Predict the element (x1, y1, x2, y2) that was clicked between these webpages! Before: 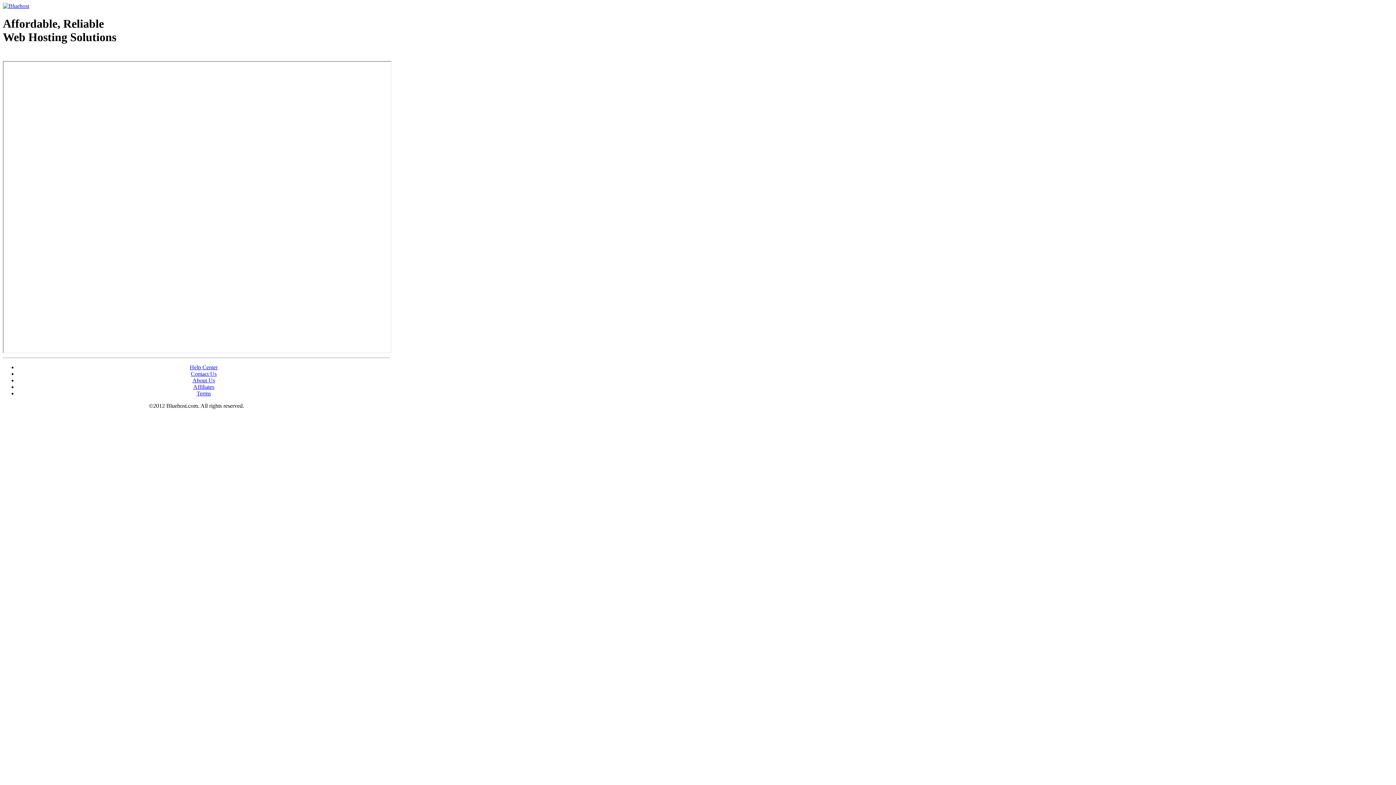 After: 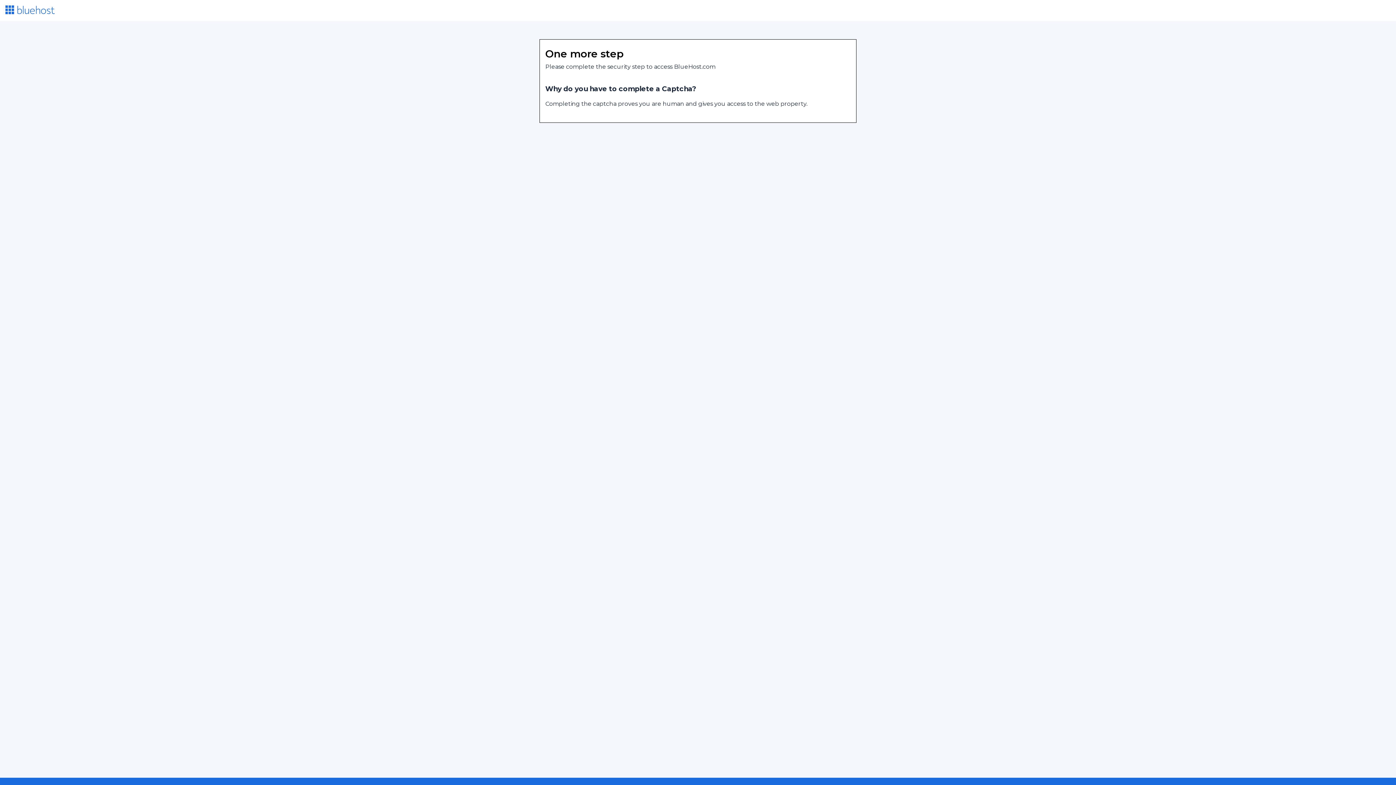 Action: label: Contact Us bbox: (190, 370, 216, 377)